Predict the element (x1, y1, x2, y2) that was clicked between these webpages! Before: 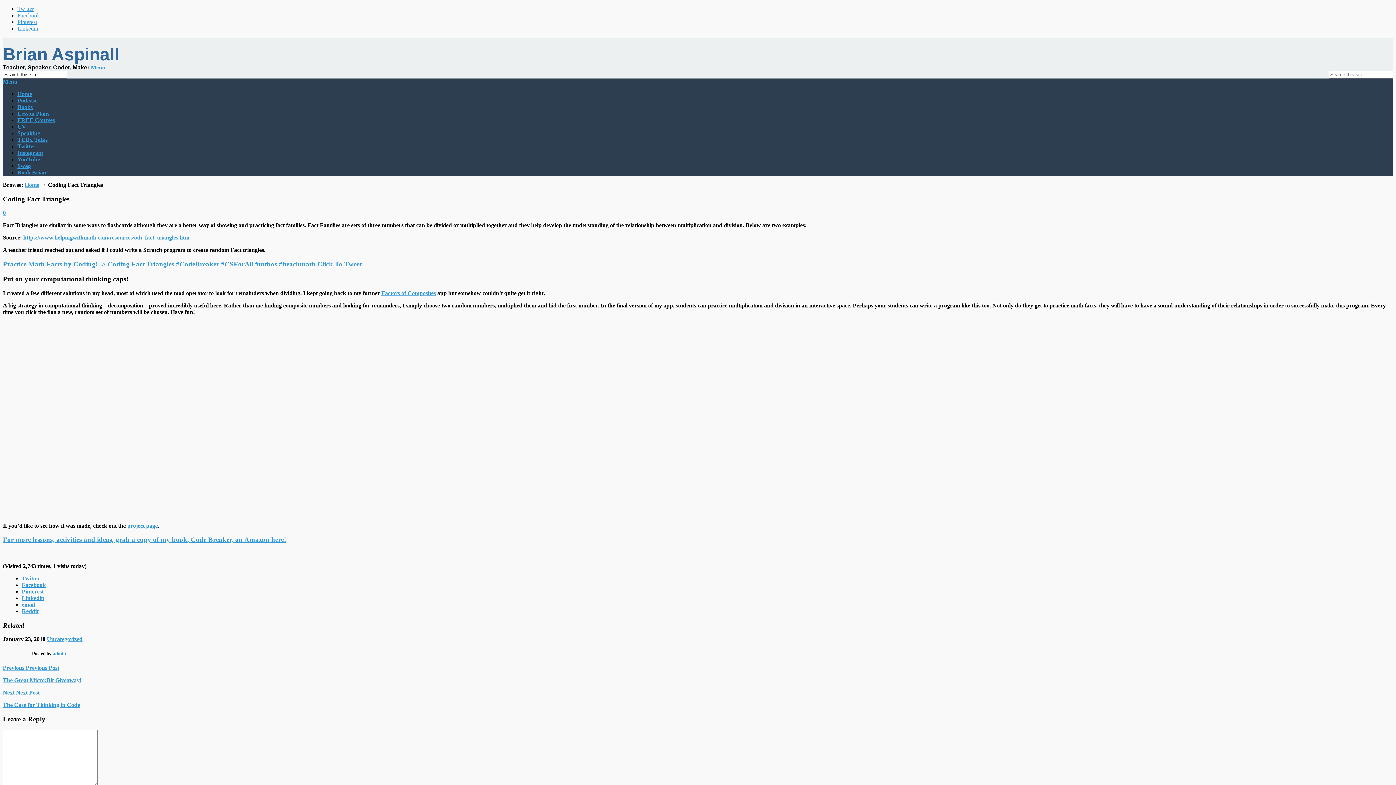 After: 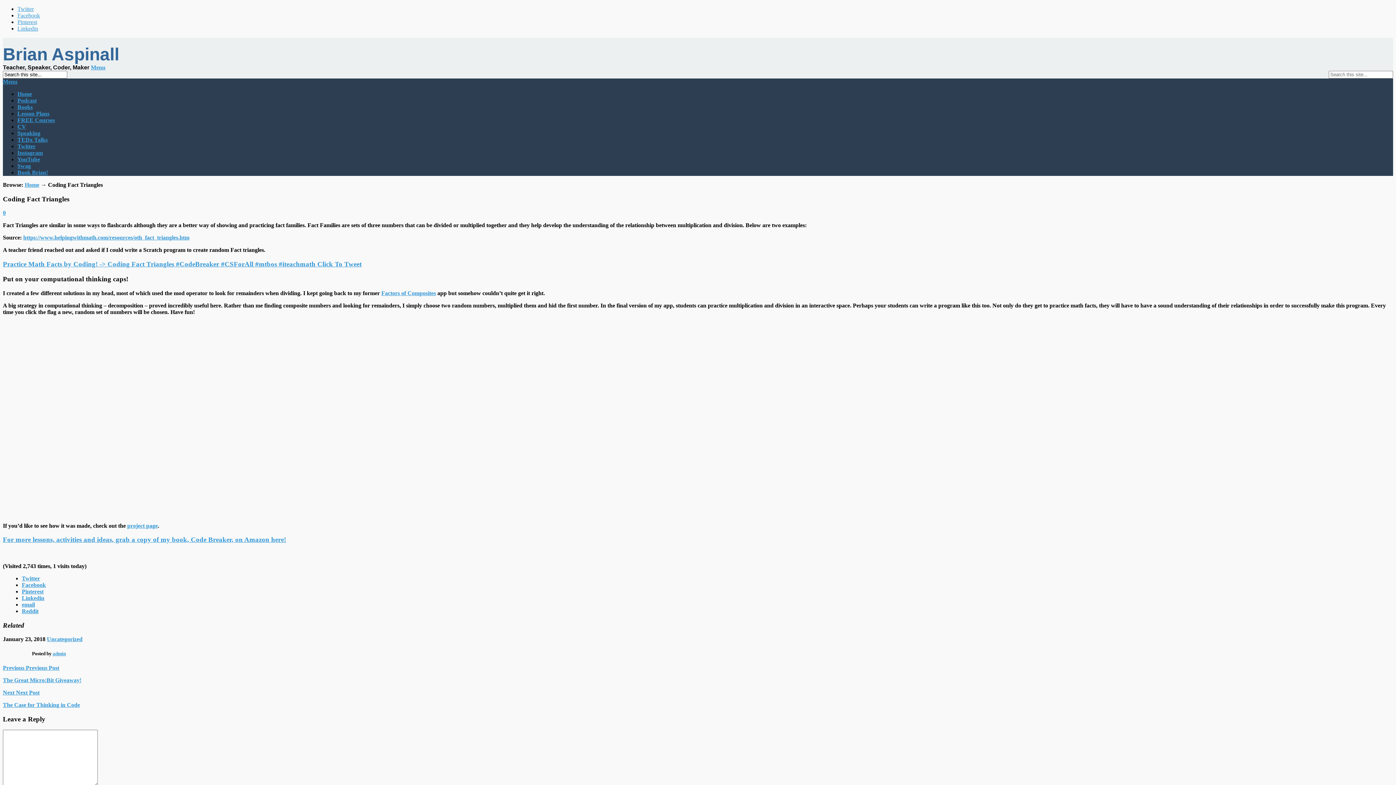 Action: bbox: (21, 582, 1393, 588) label: Facebook